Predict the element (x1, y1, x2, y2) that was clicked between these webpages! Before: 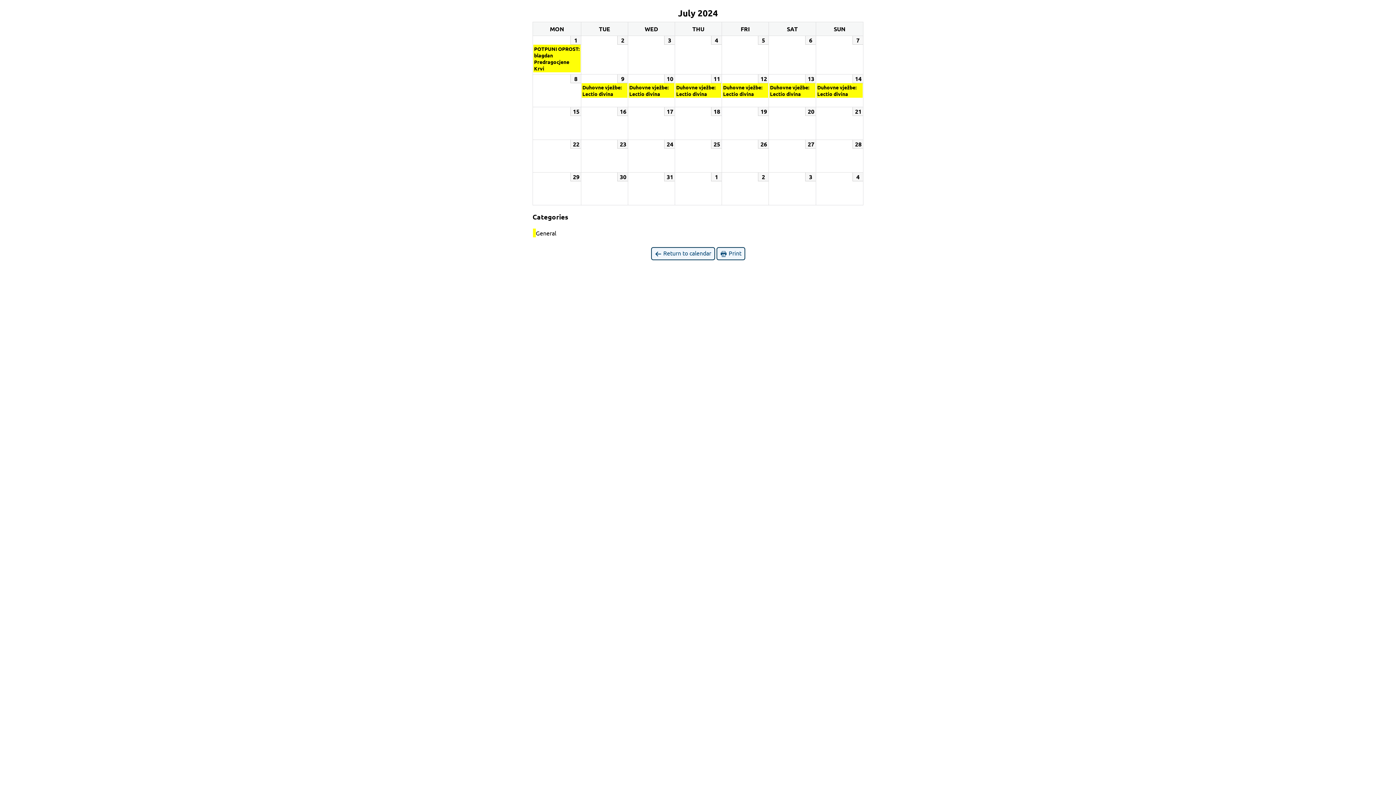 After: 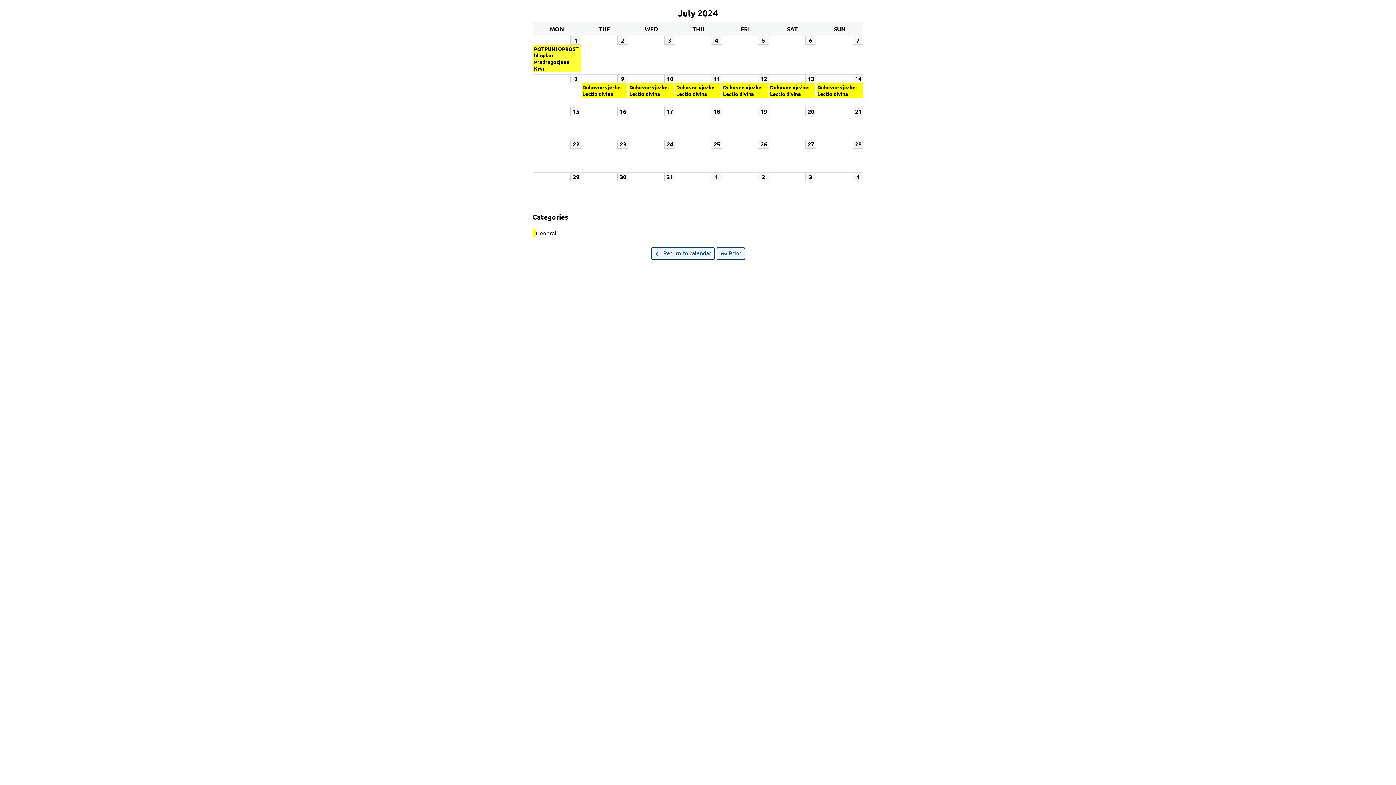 Action: label: POTPUNI OPROST: blagdan Predragocjene Krvi bbox: (533, 44, 580, 72)